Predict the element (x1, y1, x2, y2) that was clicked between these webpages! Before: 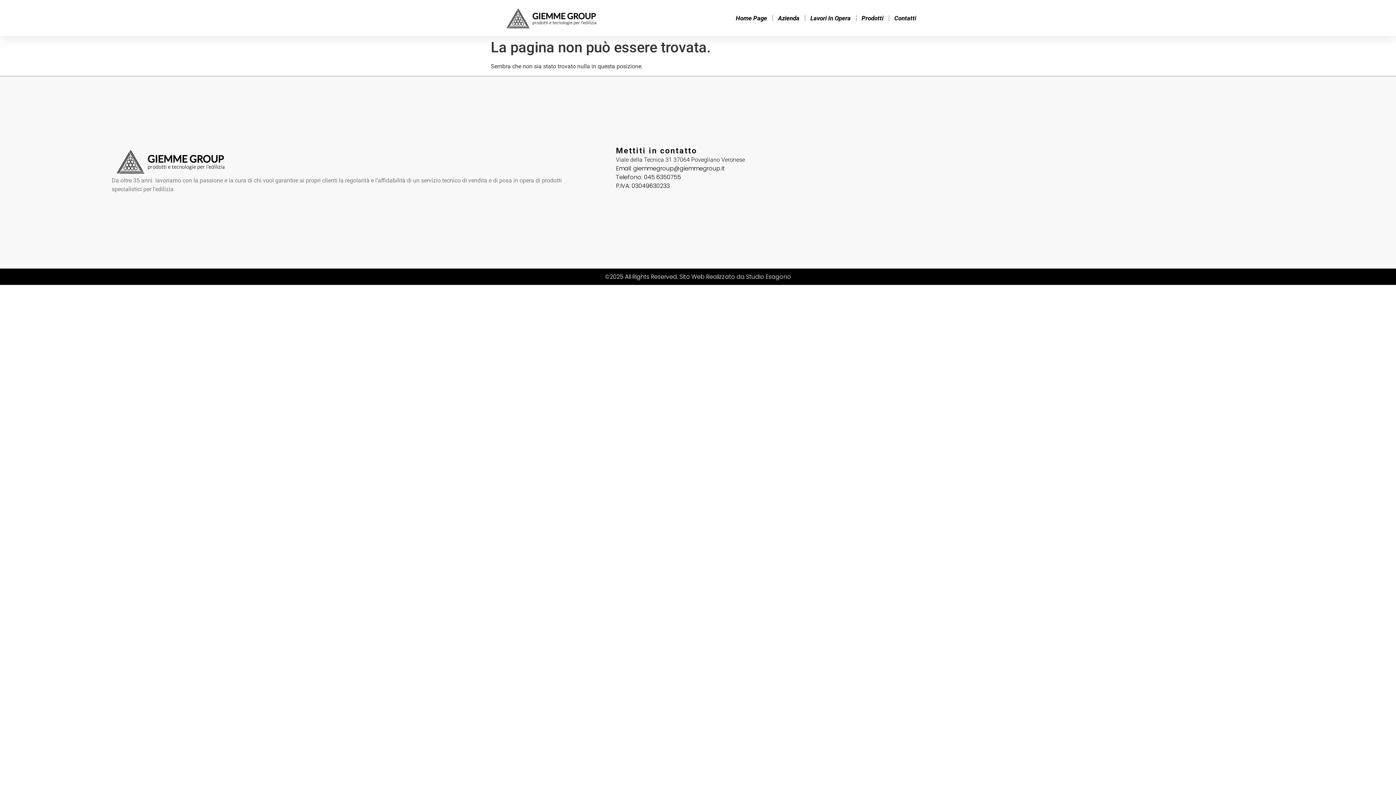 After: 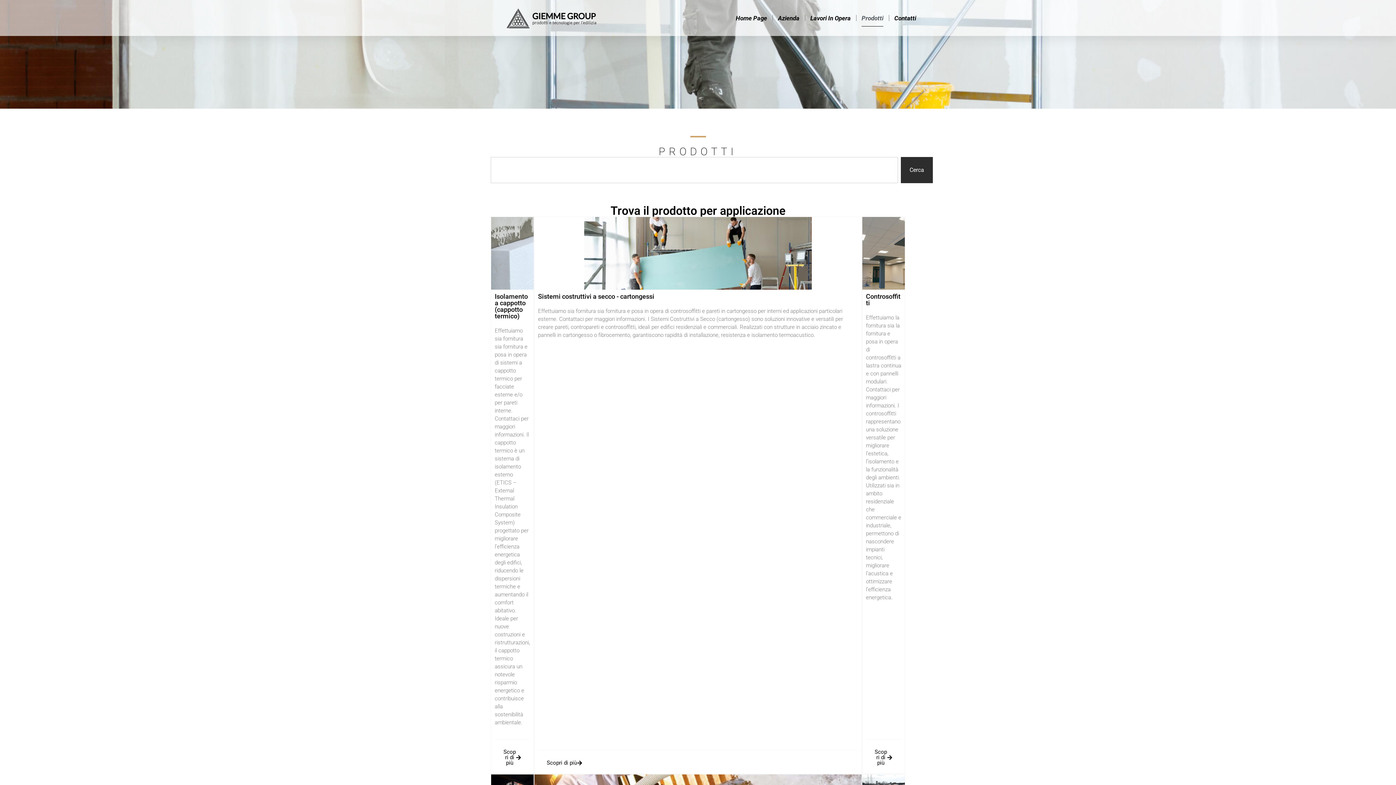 Action: label: Prodotti bbox: (861, 9, 883, 26)